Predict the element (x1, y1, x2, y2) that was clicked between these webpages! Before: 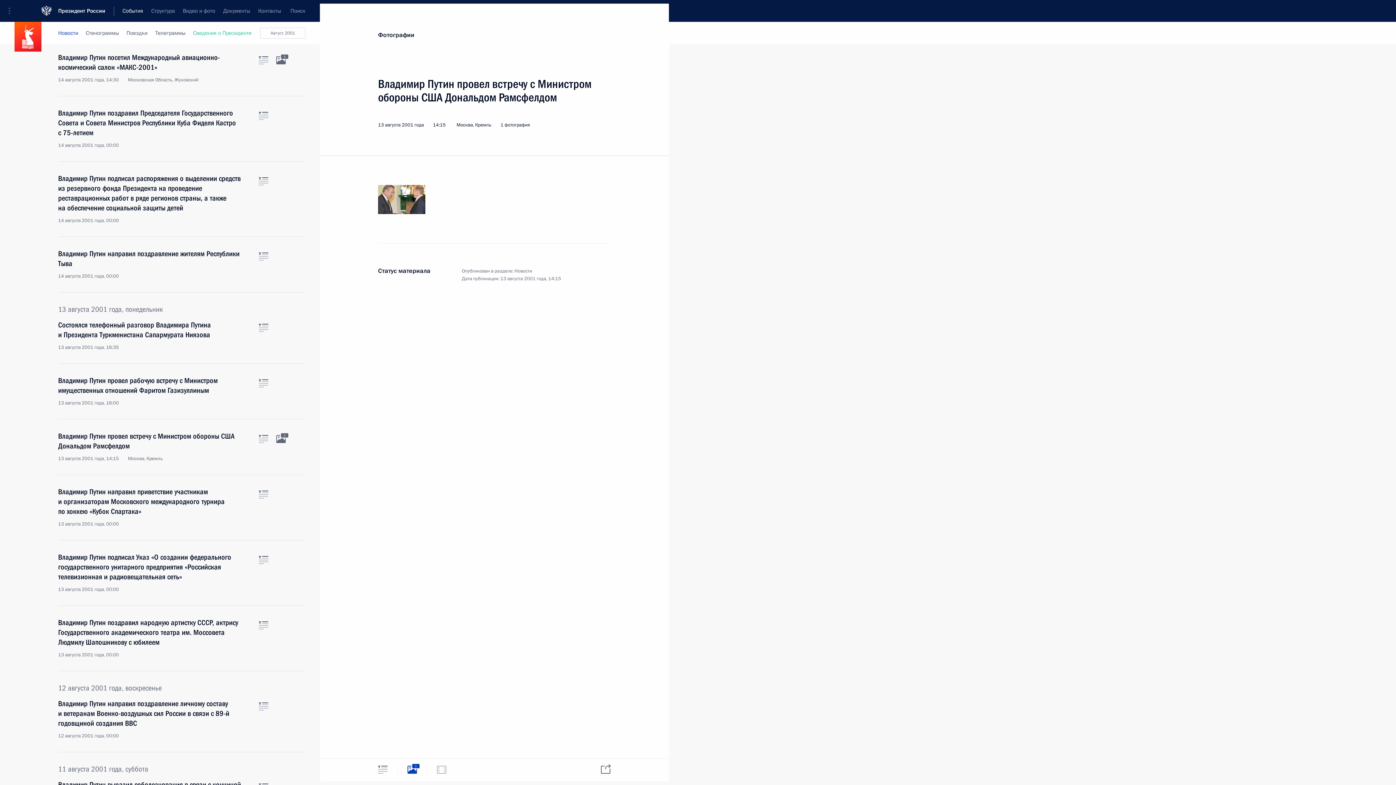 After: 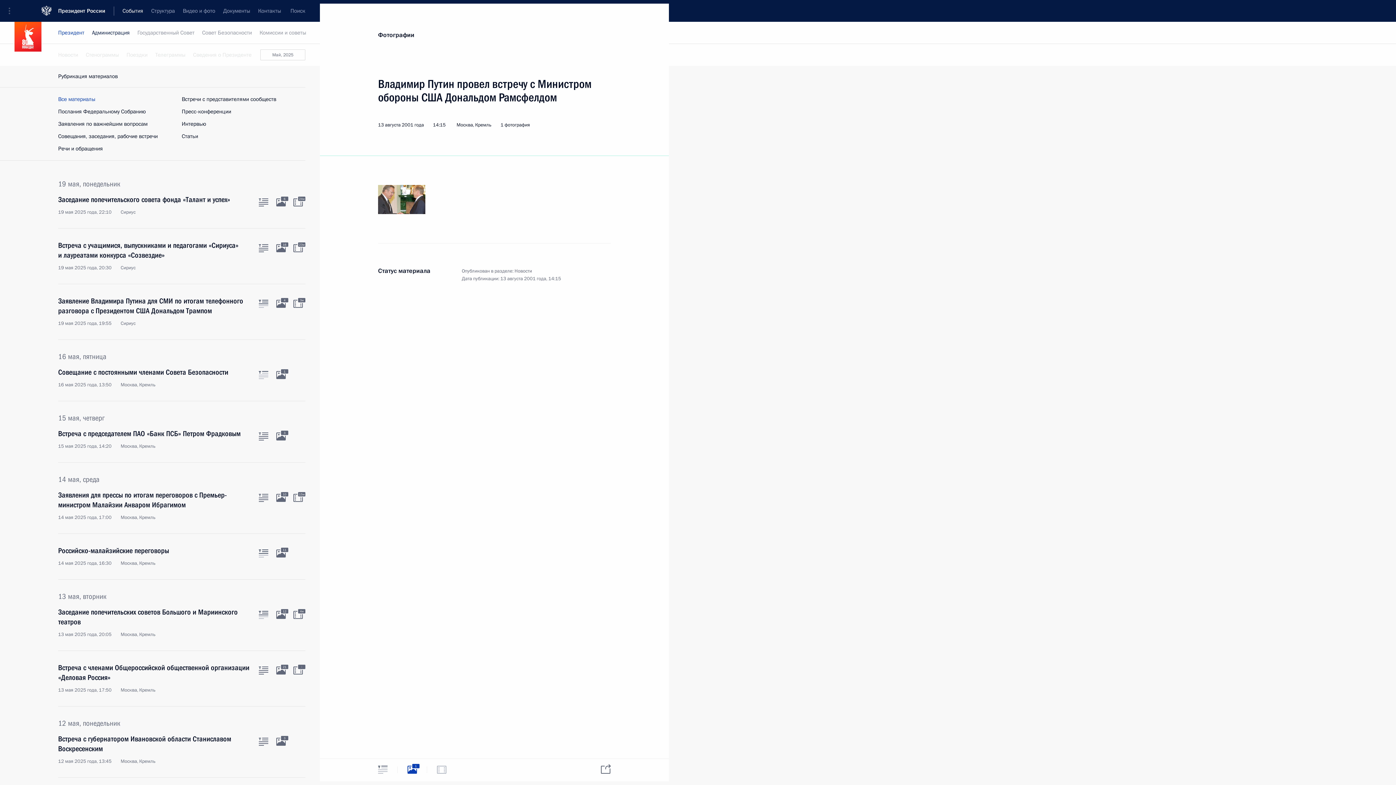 Action: bbox: (82, 22, 122, 44) label: Стенограммы